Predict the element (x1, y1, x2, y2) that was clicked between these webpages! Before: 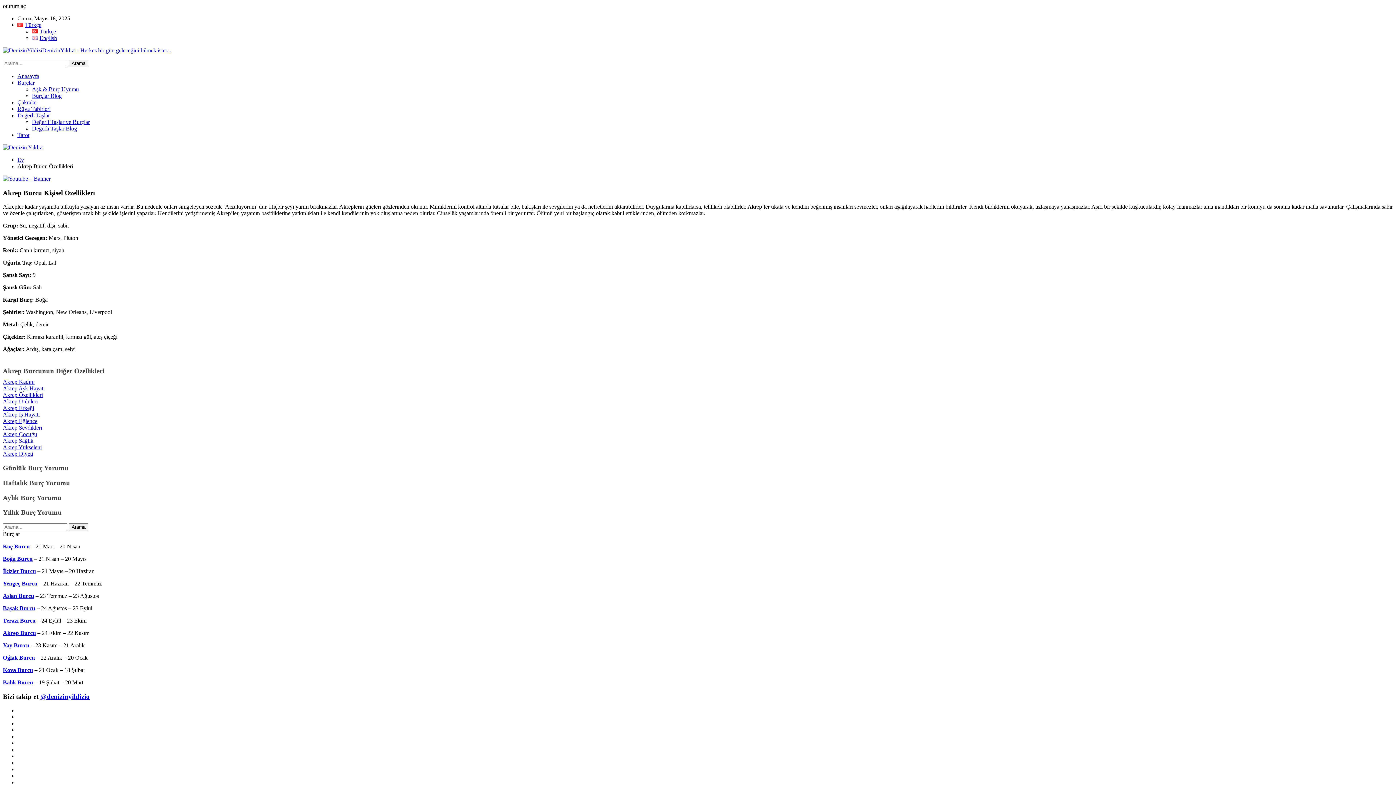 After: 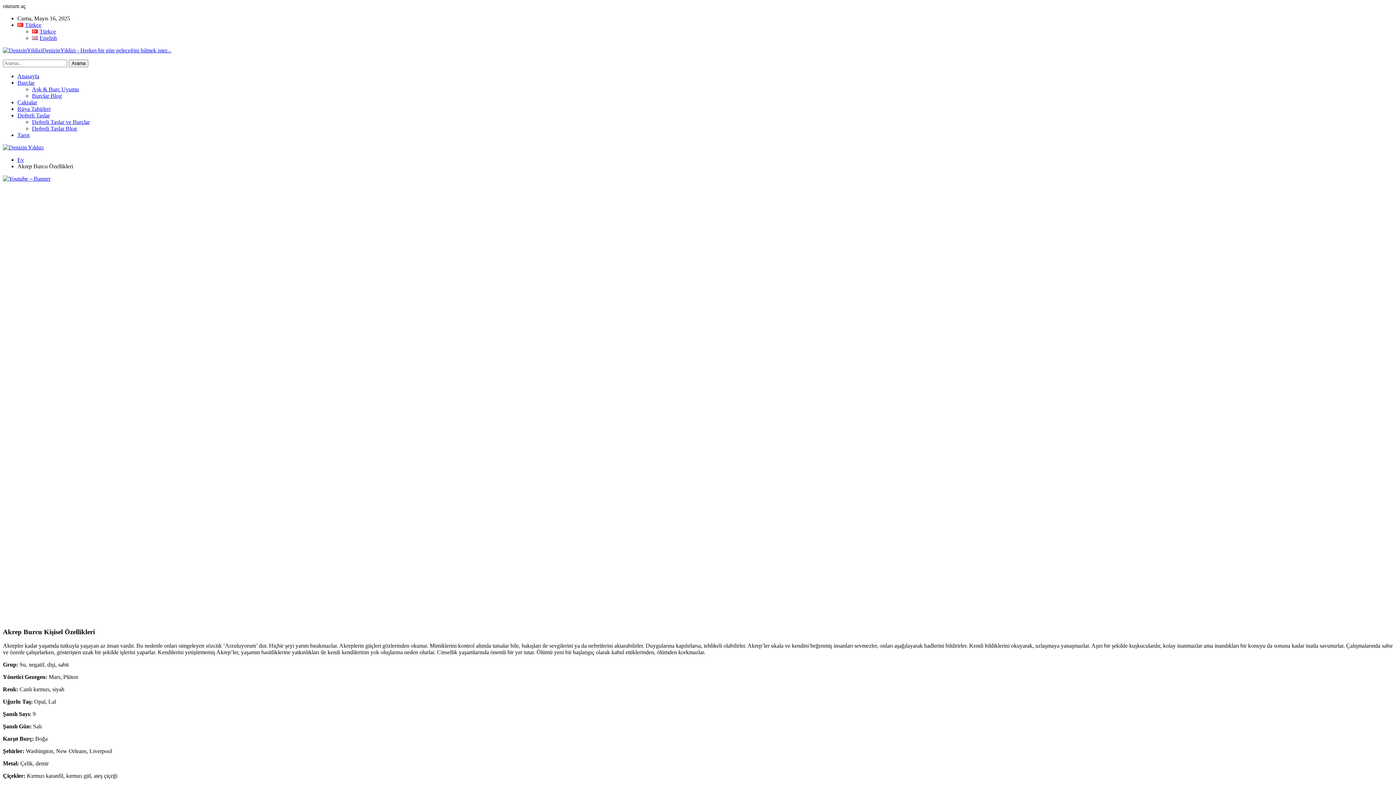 Action: bbox: (17, 21, 41, 28) label: Türkçe